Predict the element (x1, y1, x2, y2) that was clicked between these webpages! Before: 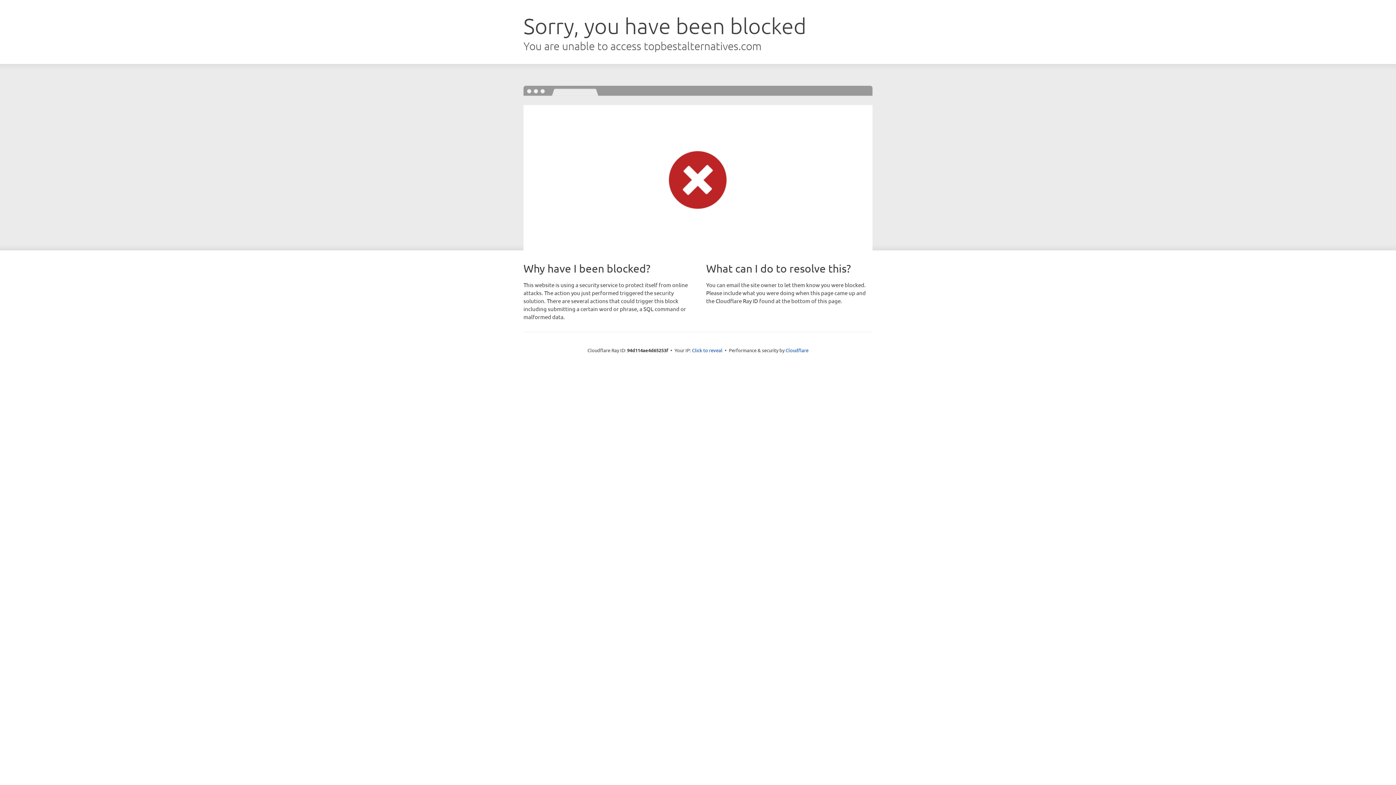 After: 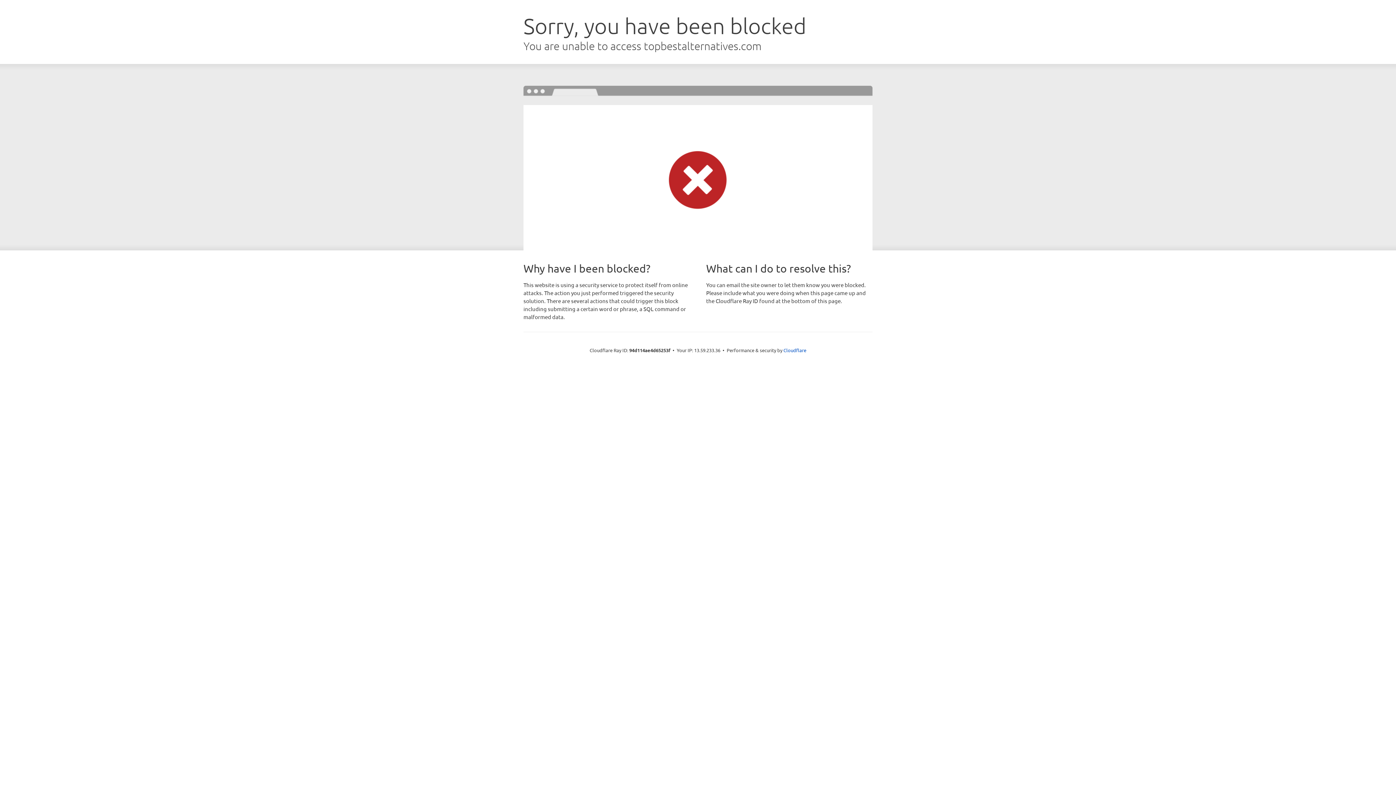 Action: label: Click to reveal bbox: (692, 346, 722, 353)